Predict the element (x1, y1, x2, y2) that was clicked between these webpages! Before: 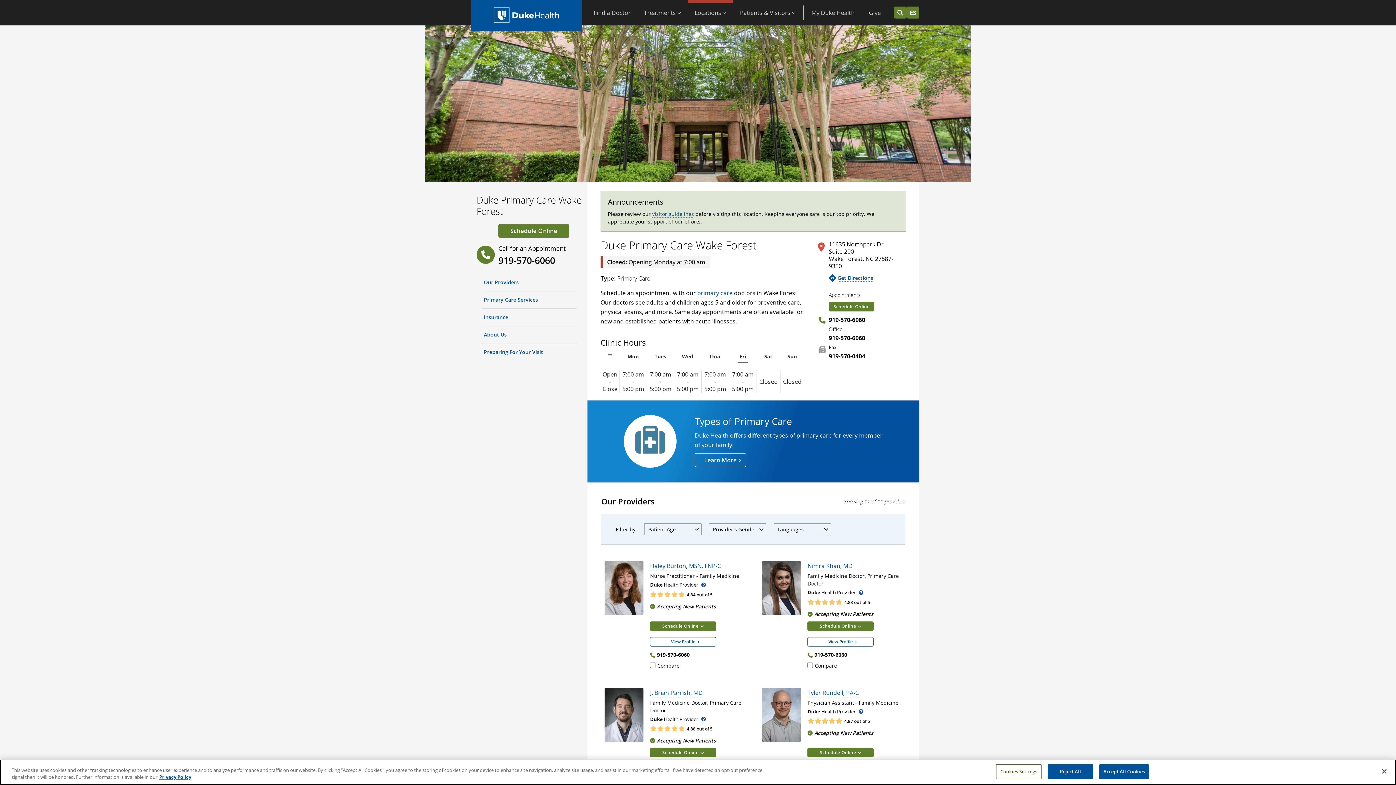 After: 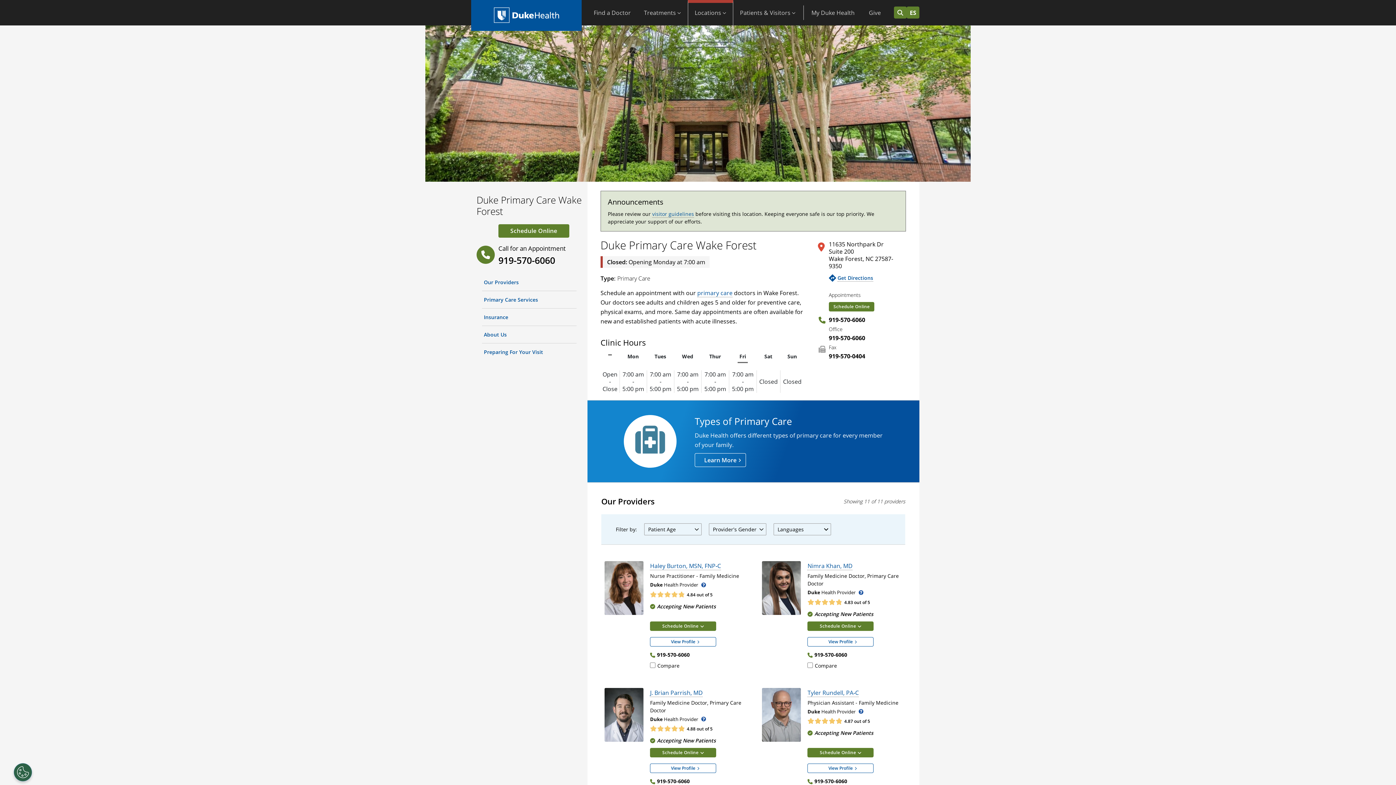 Action: label: Reject All bbox: (1048, 764, 1093, 779)